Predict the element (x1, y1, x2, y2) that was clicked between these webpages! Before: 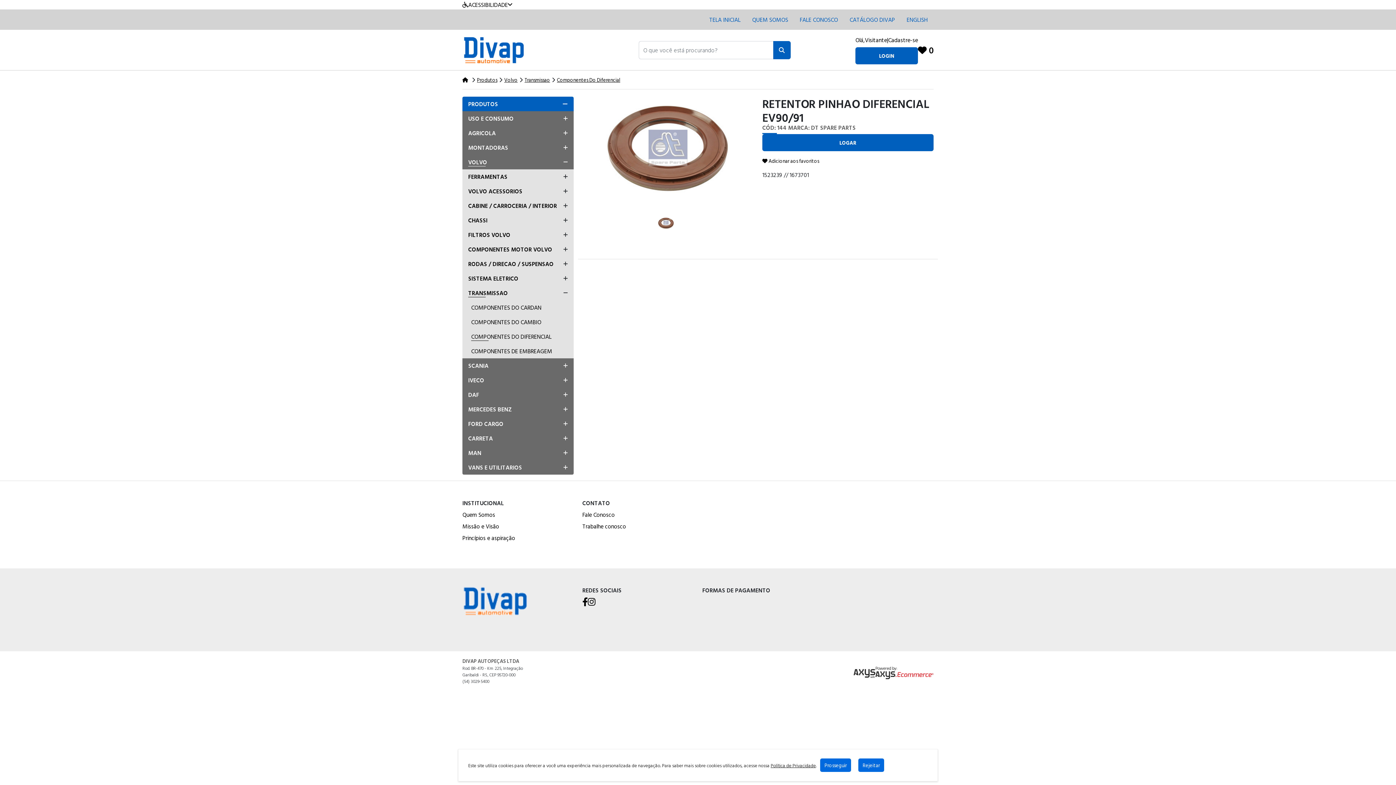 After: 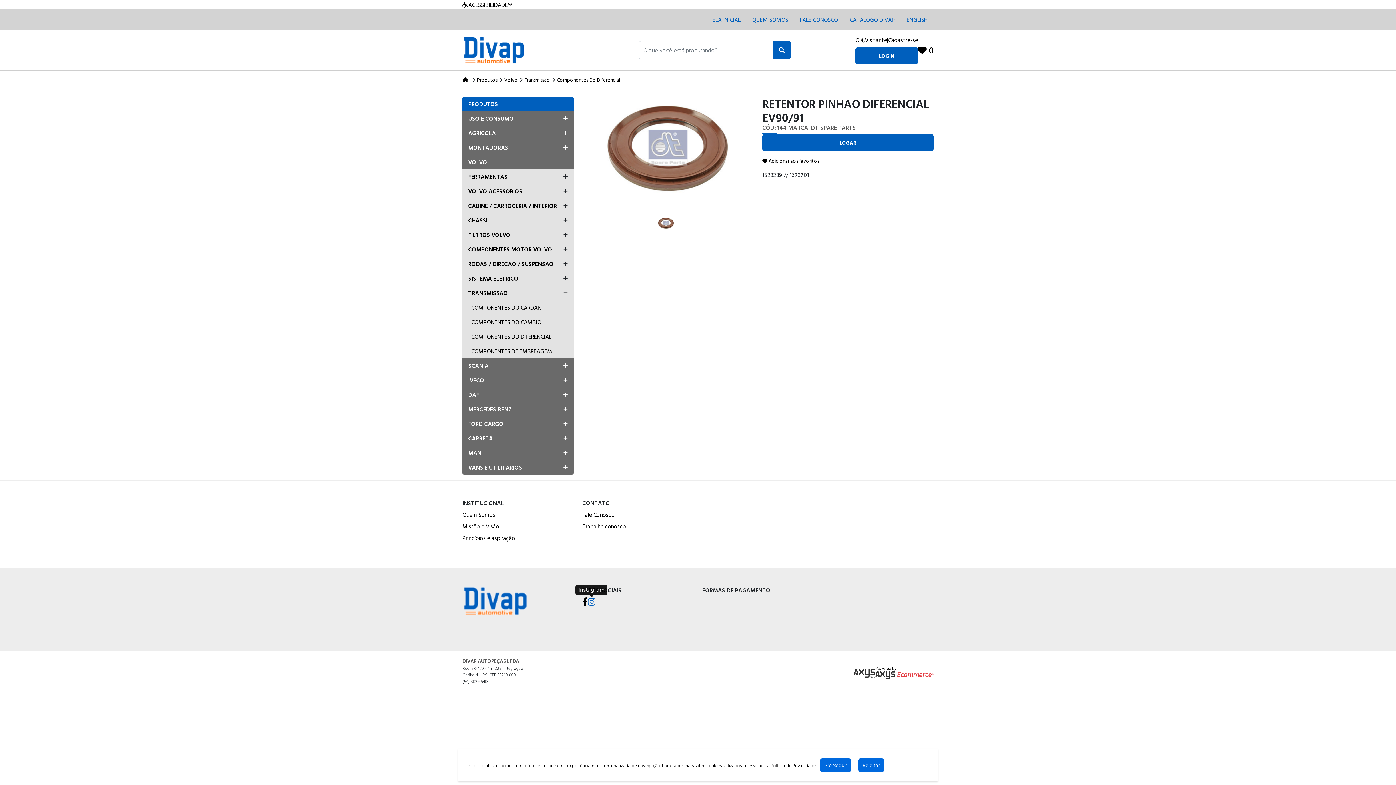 Action: label: Instagram bbox: (588, 597, 595, 607)